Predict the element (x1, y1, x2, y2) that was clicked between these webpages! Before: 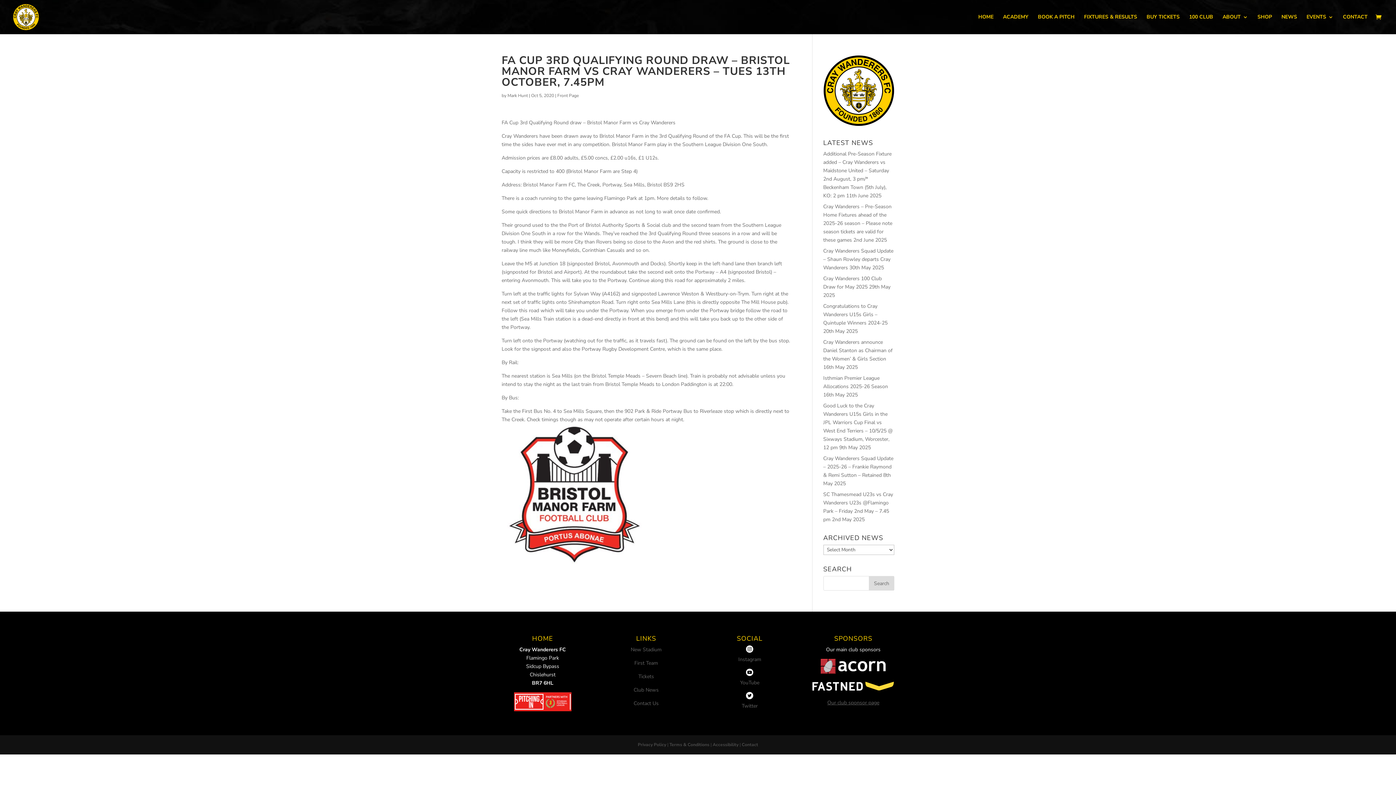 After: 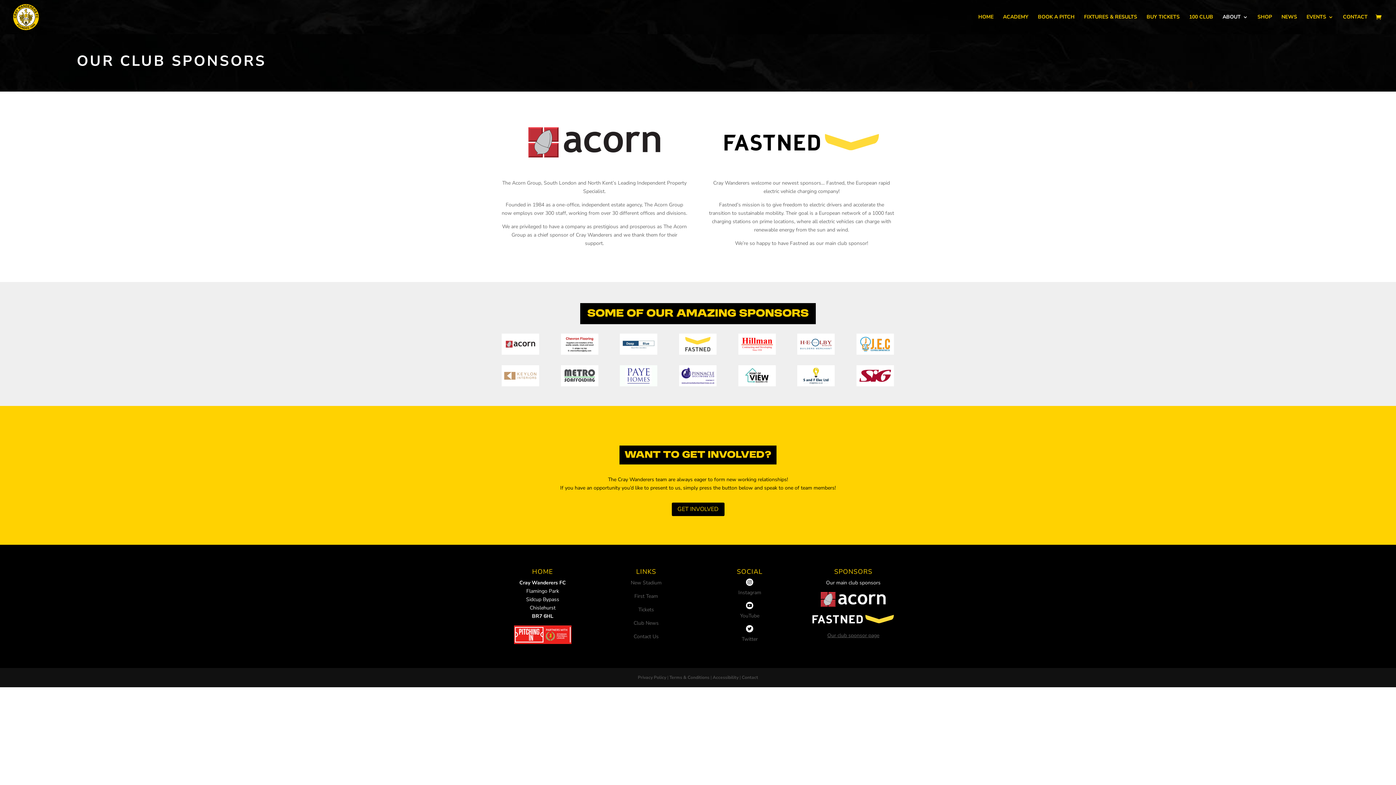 Action: label: Our club sponsor page bbox: (827, 699, 879, 706)